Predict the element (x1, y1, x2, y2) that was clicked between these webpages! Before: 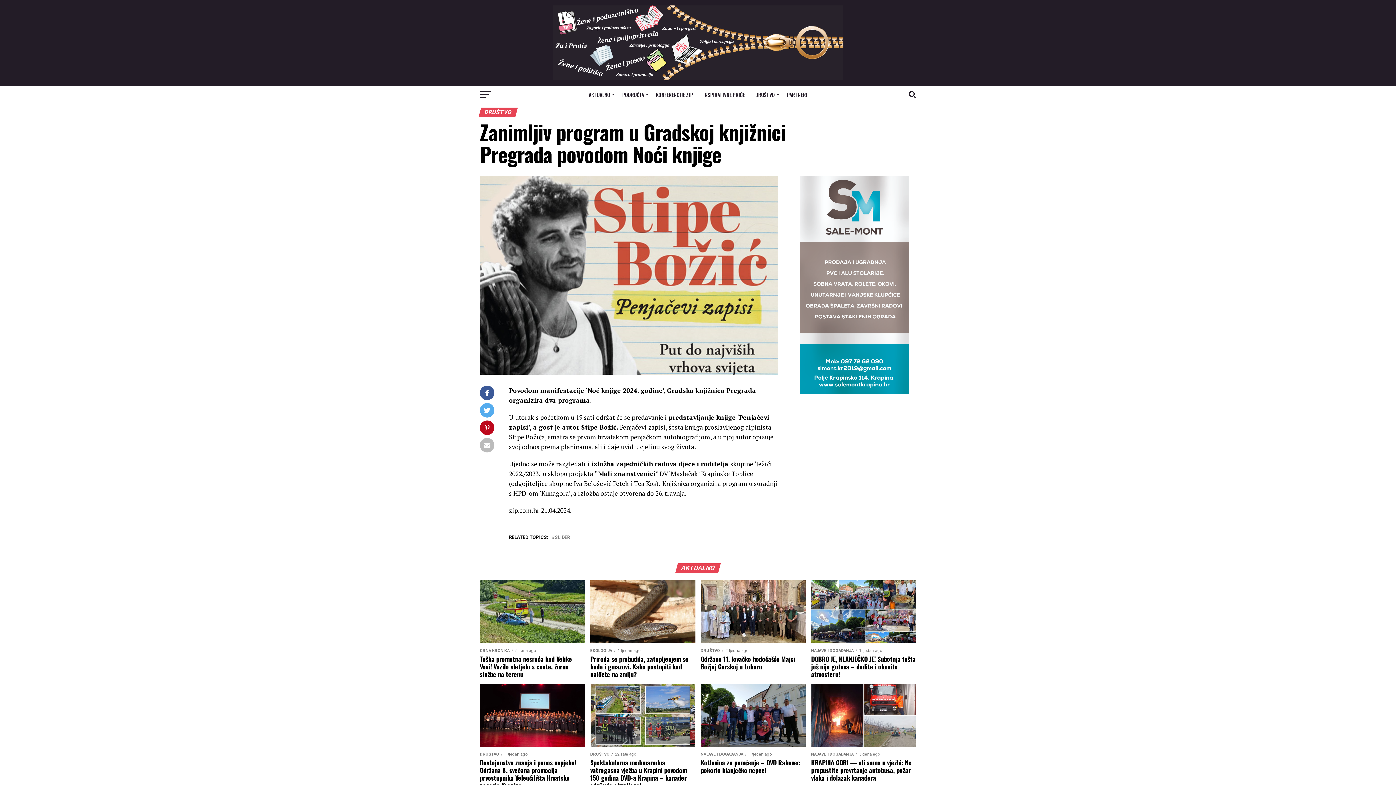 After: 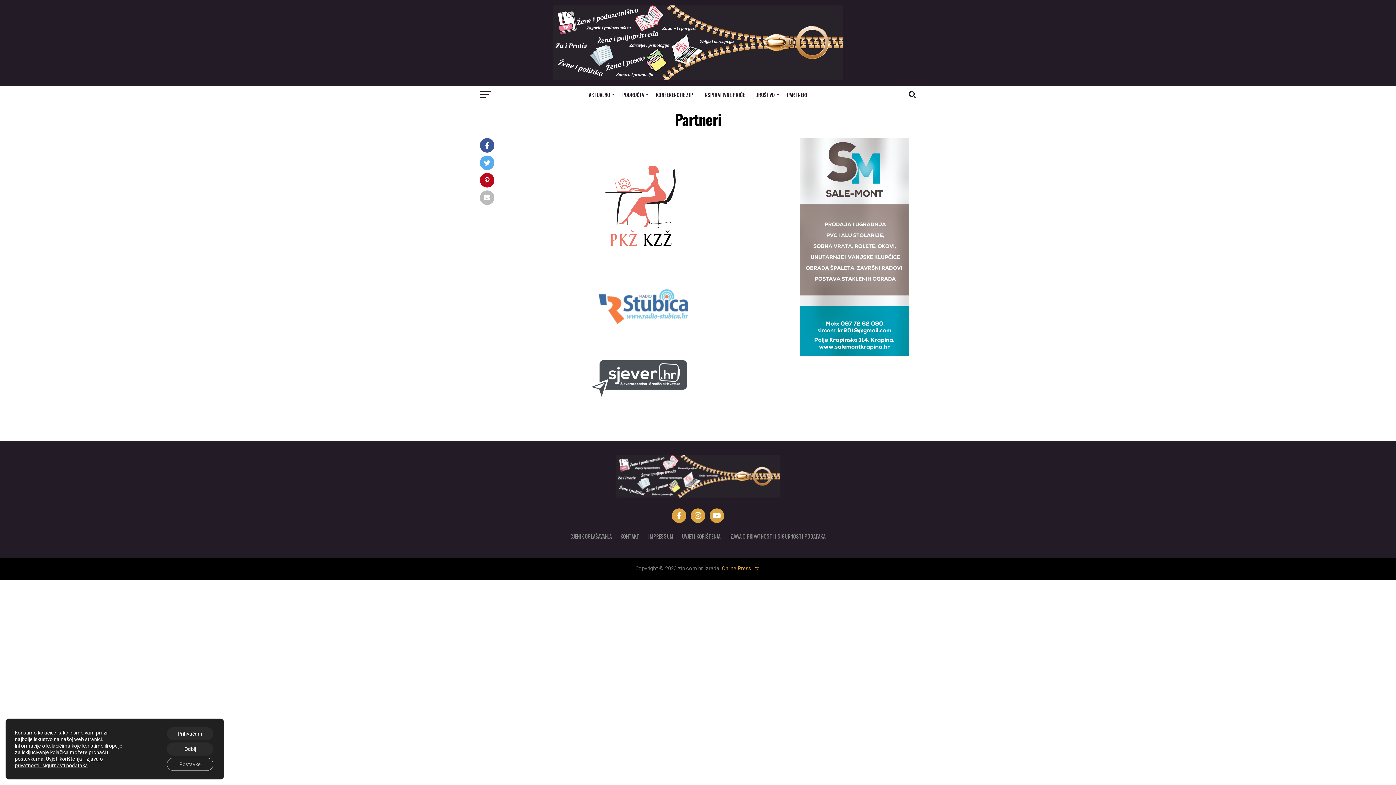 Action: bbox: (782, 85, 811, 104) label: PARTNERI